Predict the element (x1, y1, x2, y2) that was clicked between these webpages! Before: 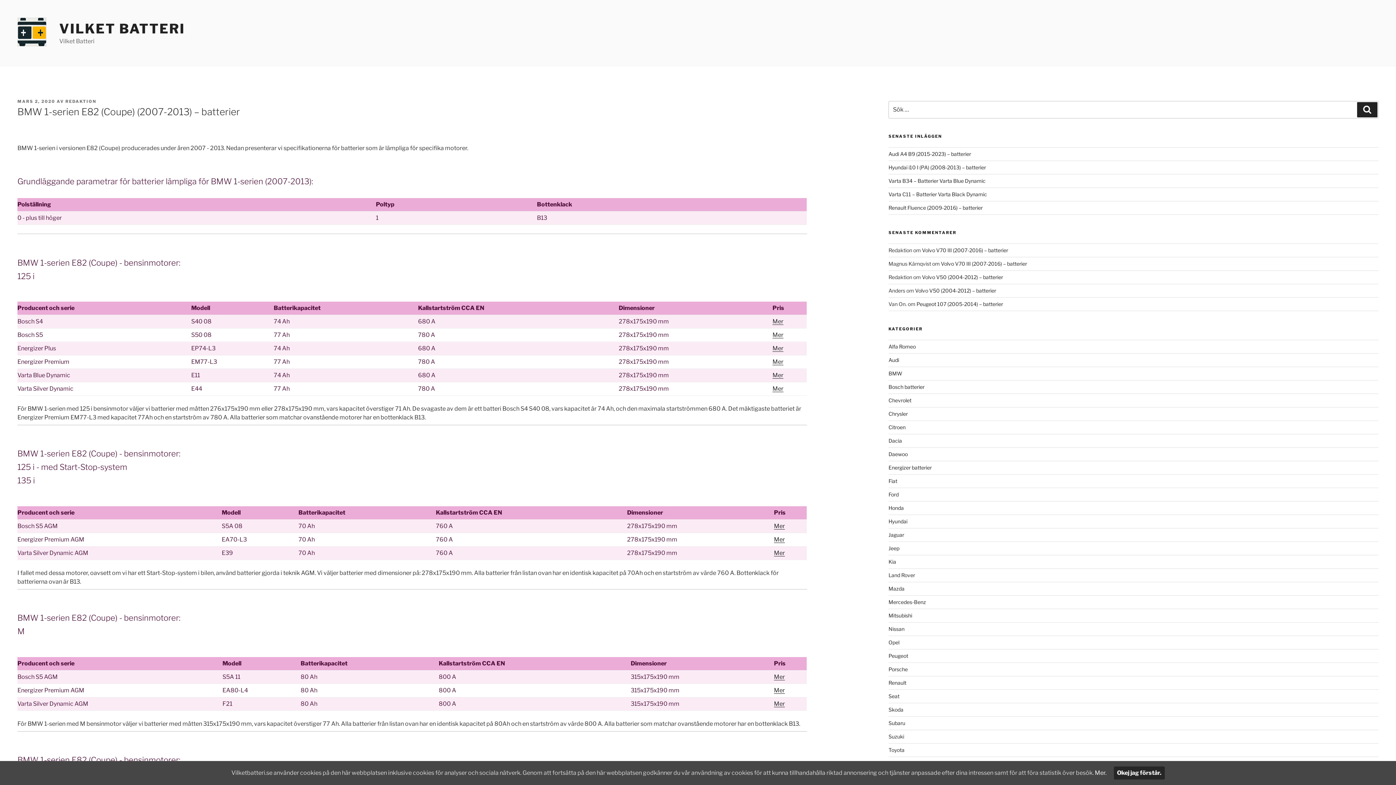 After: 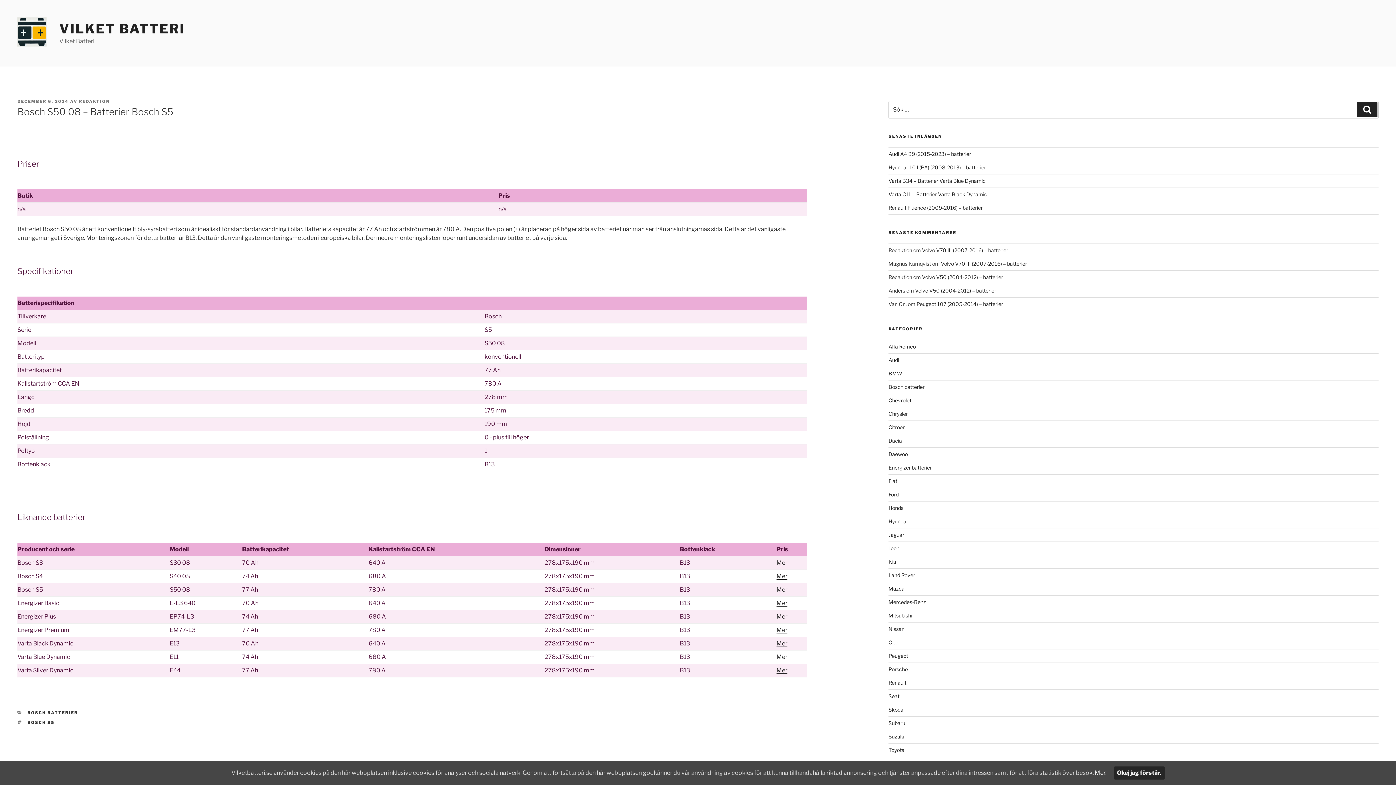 Action: bbox: (772, 331, 783, 338) label: Mer